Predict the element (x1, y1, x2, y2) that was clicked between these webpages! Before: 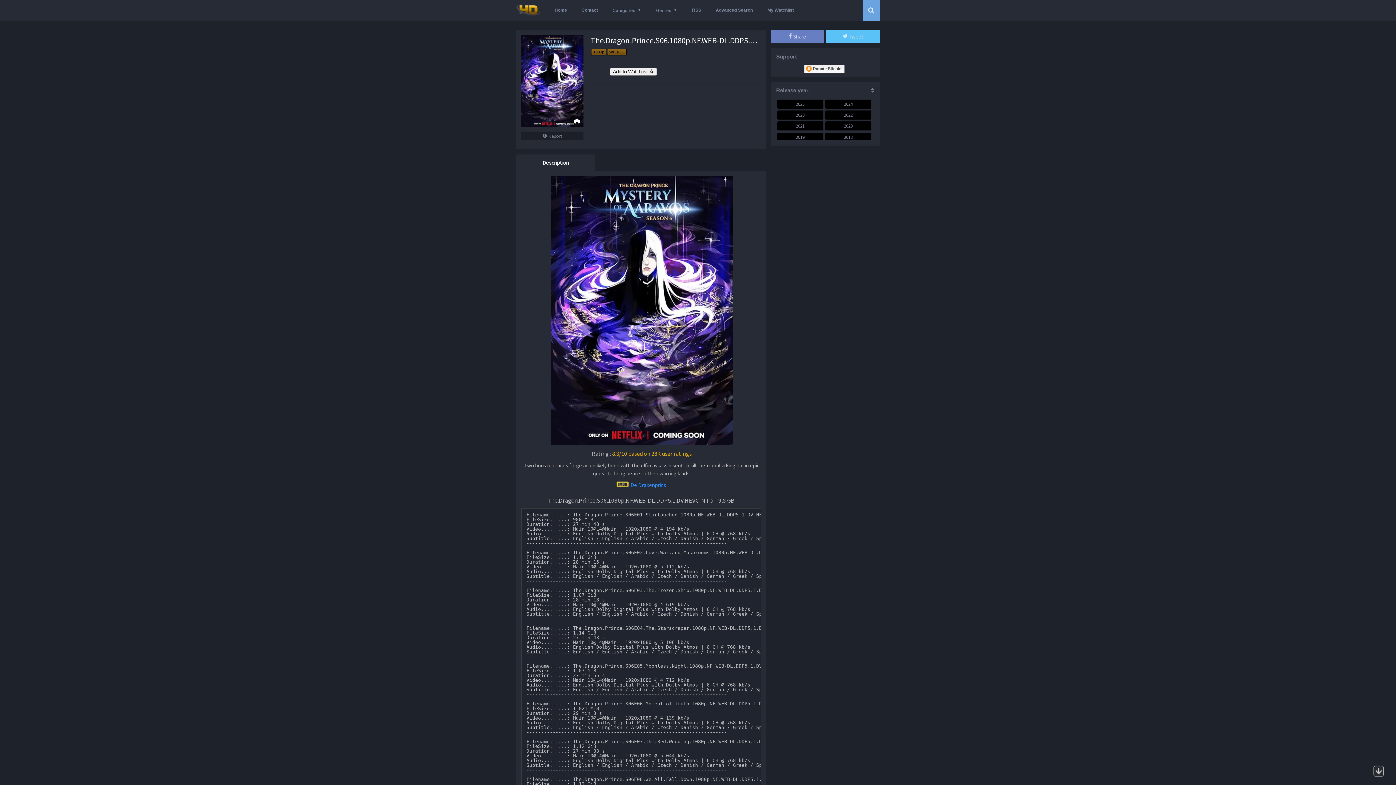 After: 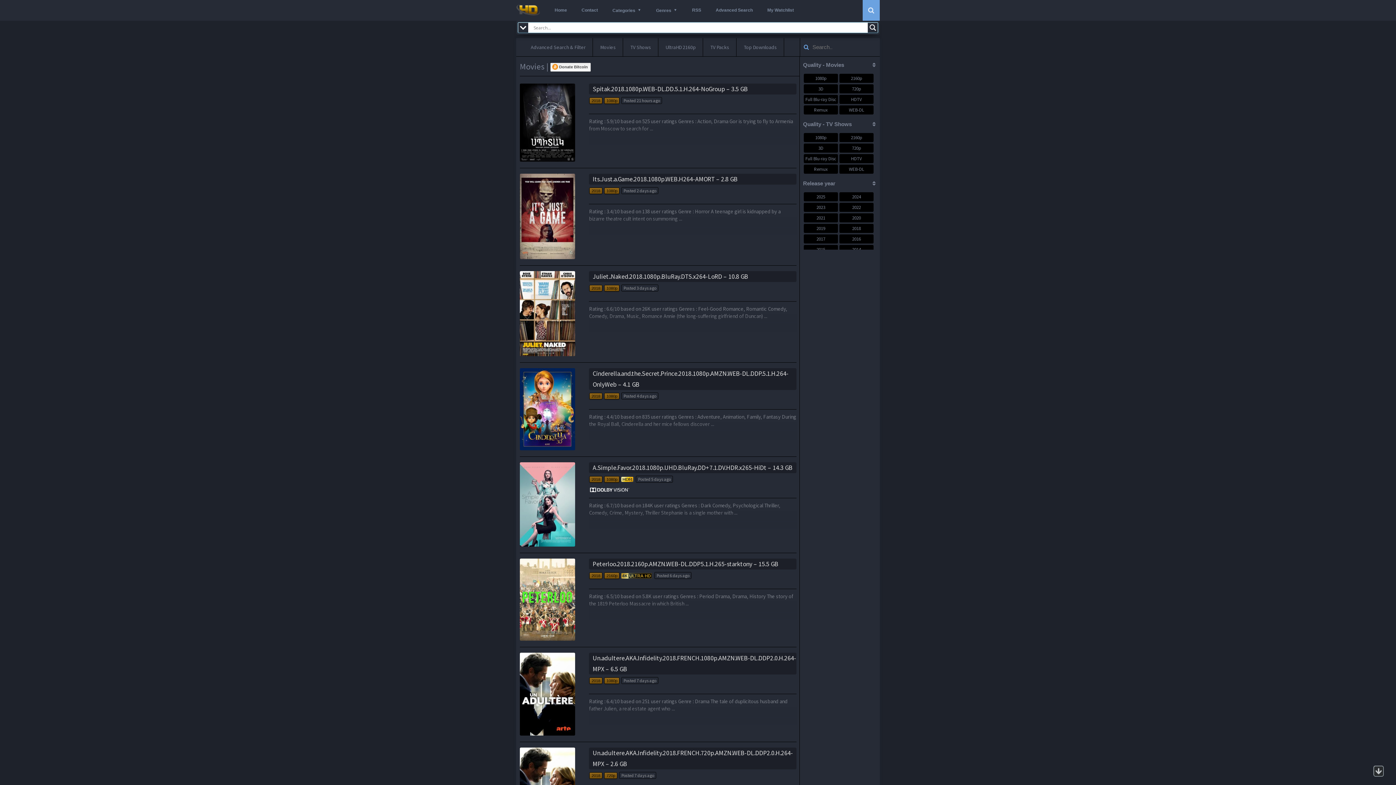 Action: bbox: (825, 132, 871, 141) label: 2018